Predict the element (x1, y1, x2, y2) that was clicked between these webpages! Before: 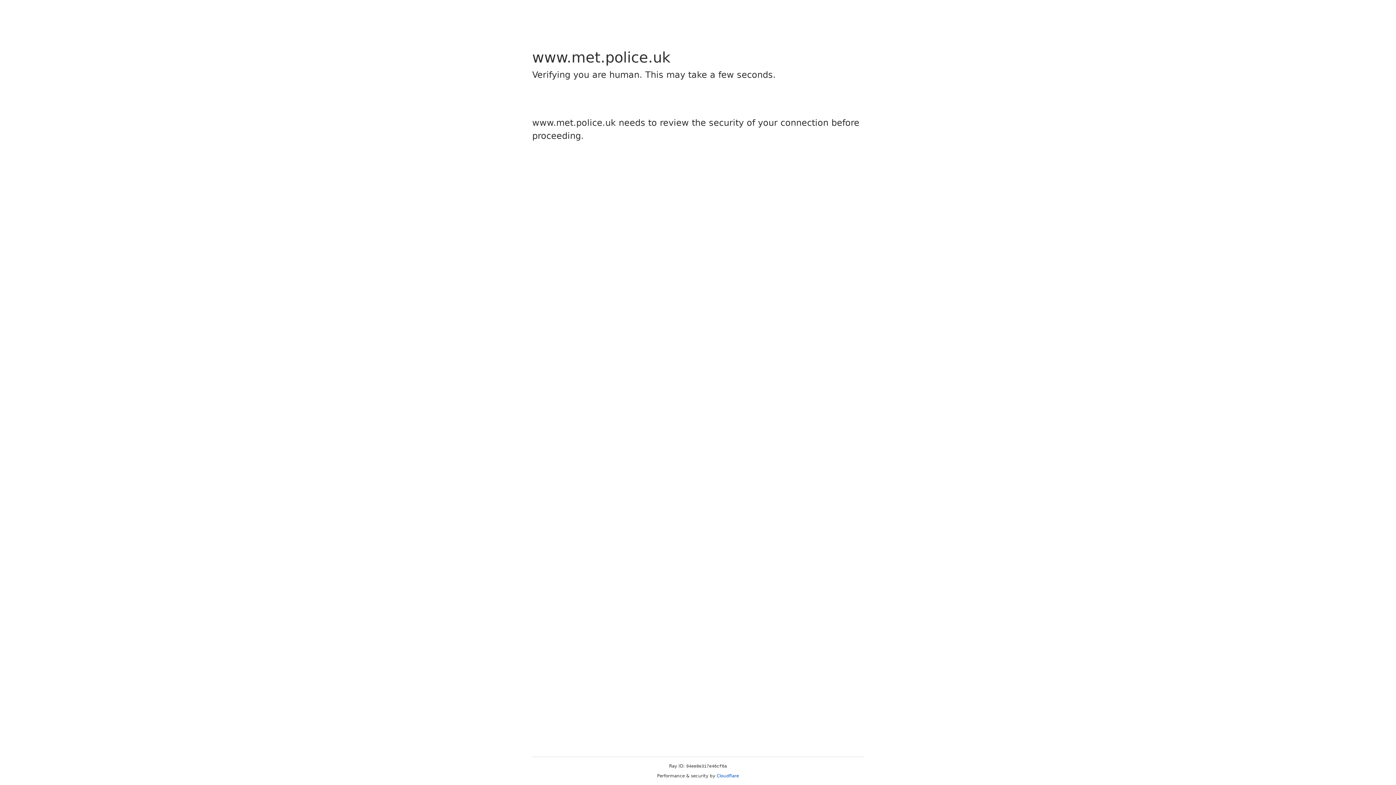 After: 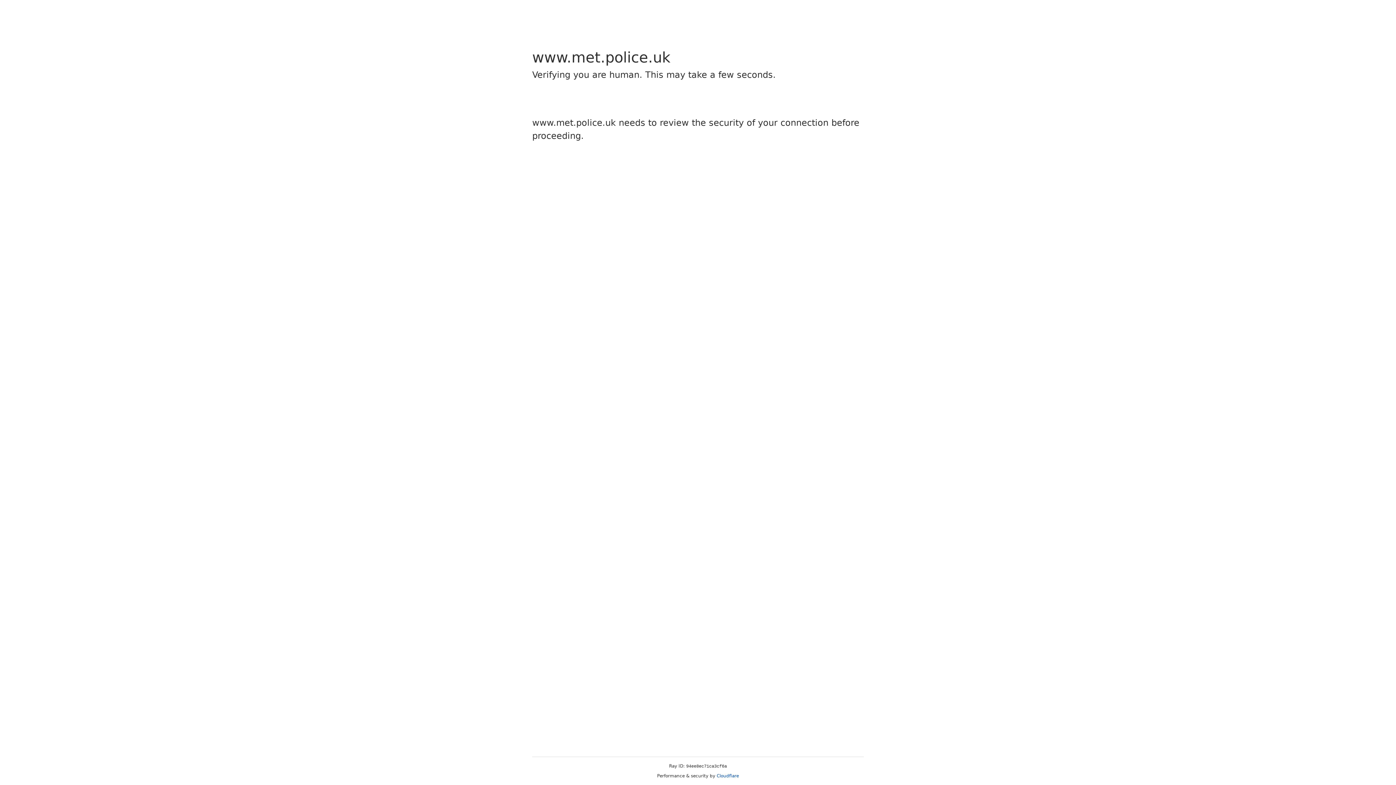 Action: bbox: (716, 773, 739, 778) label: Cloudflare